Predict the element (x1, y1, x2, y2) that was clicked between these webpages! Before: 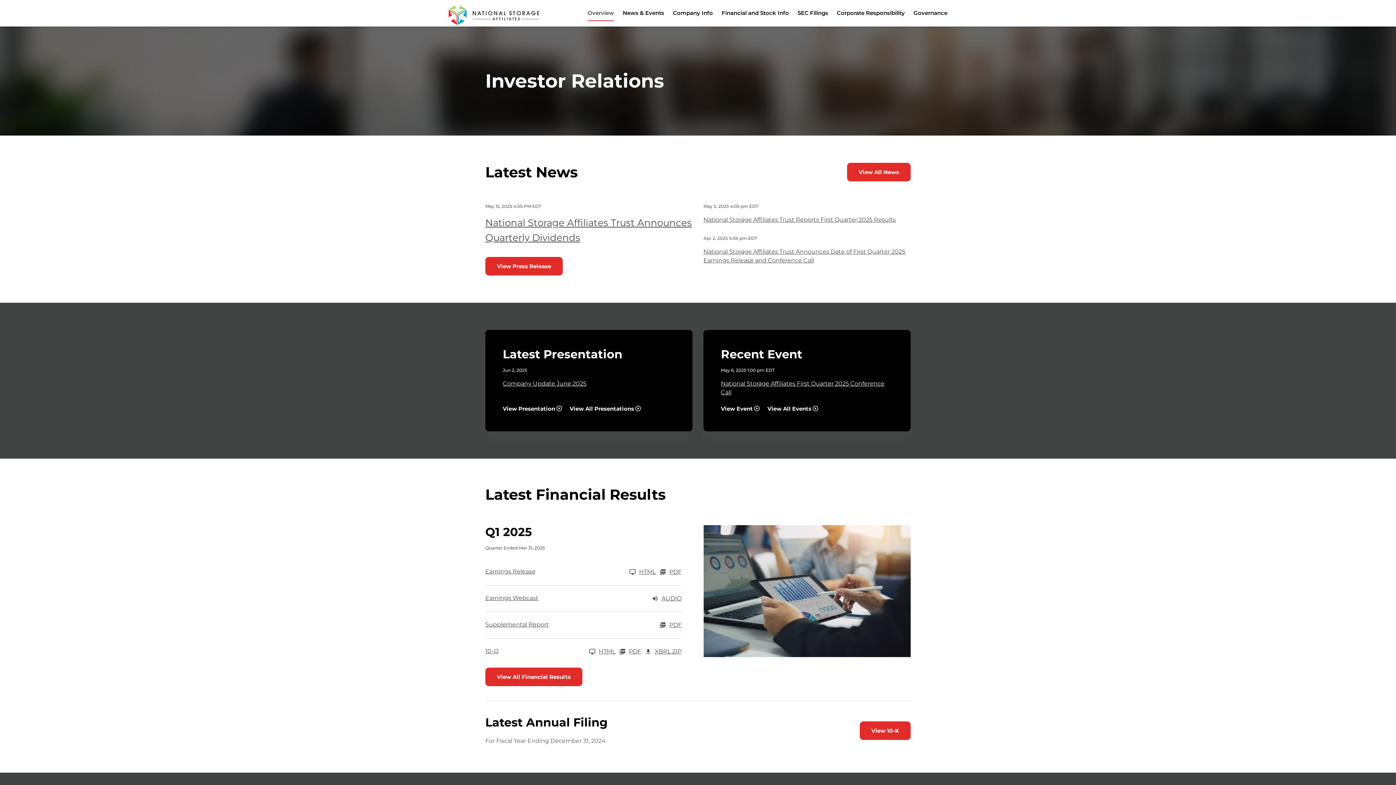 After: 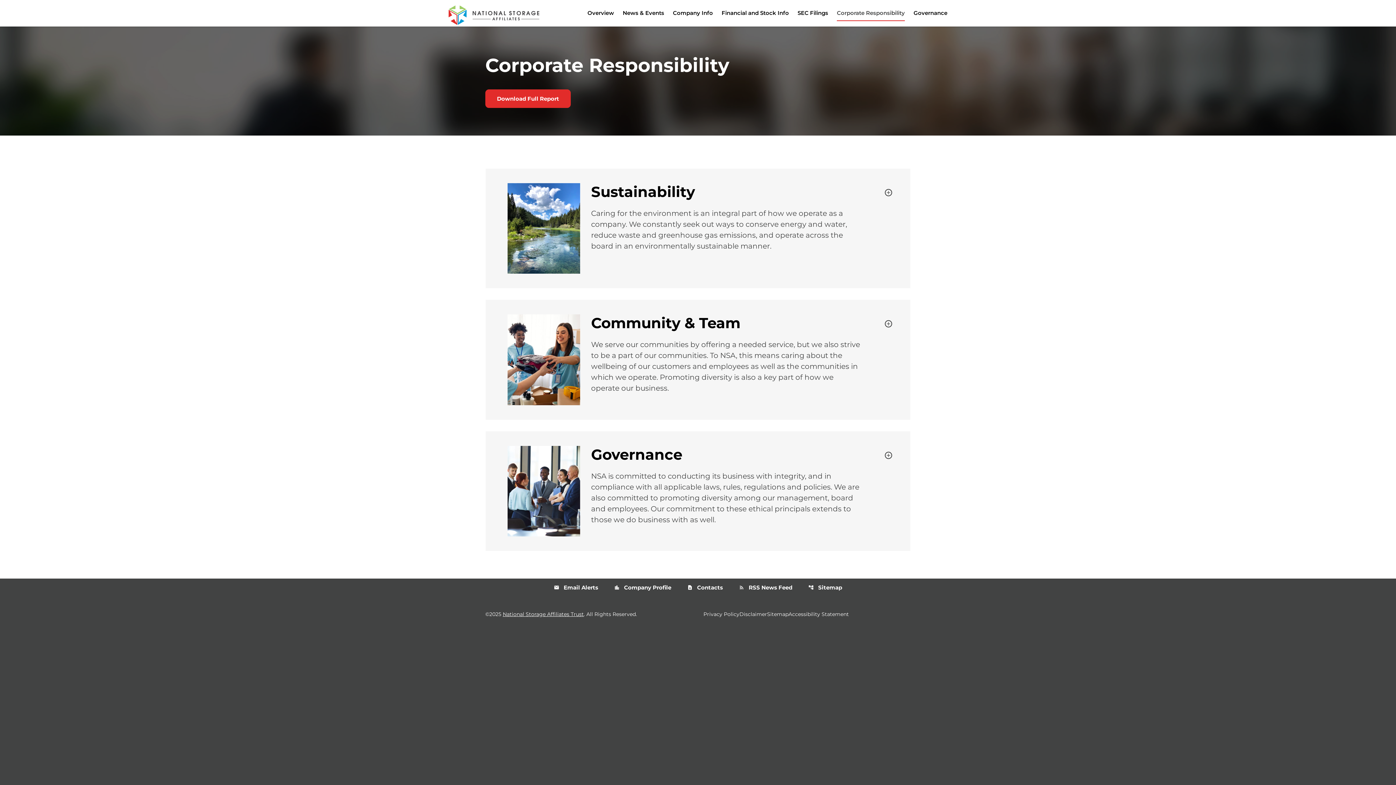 Action: bbox: (832, 9, 909, 26) label: Corporate Responsibility